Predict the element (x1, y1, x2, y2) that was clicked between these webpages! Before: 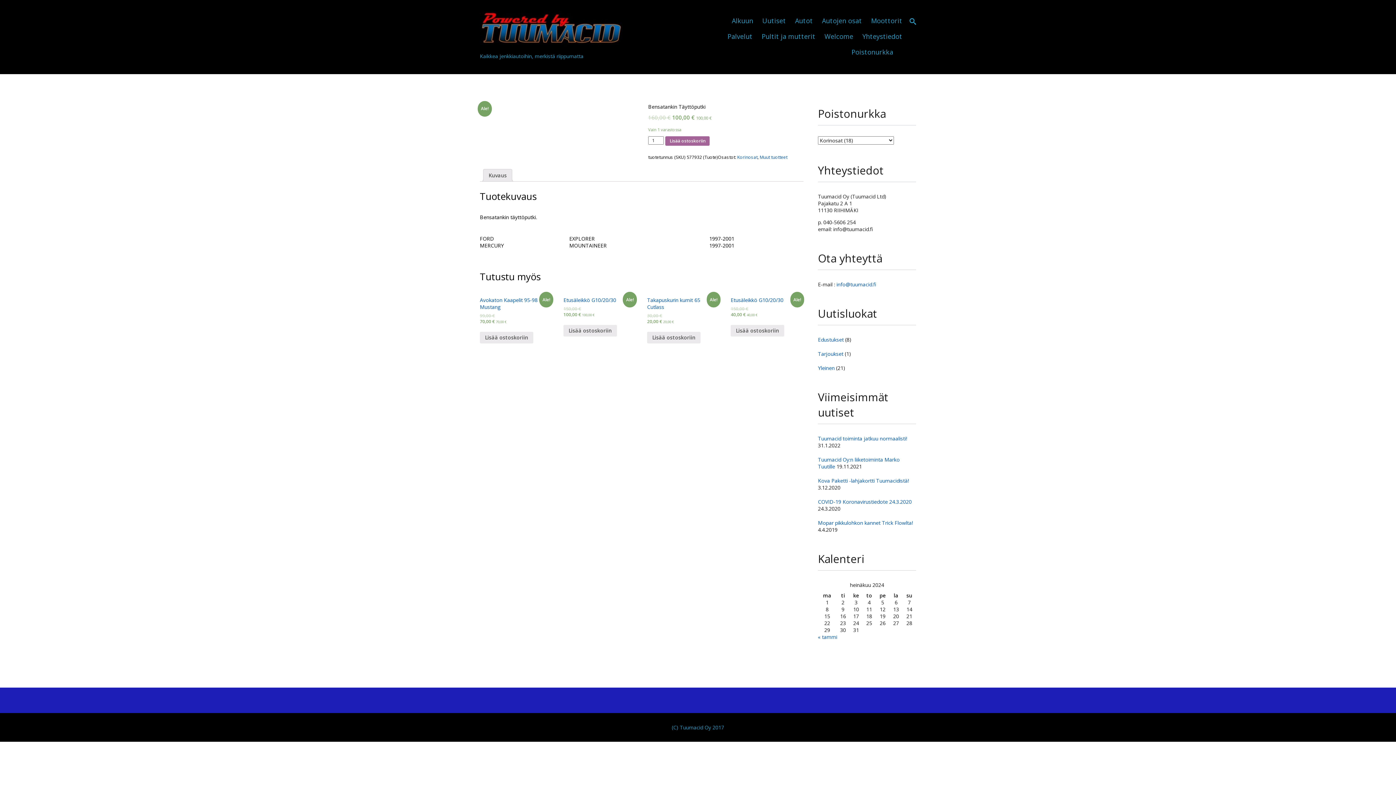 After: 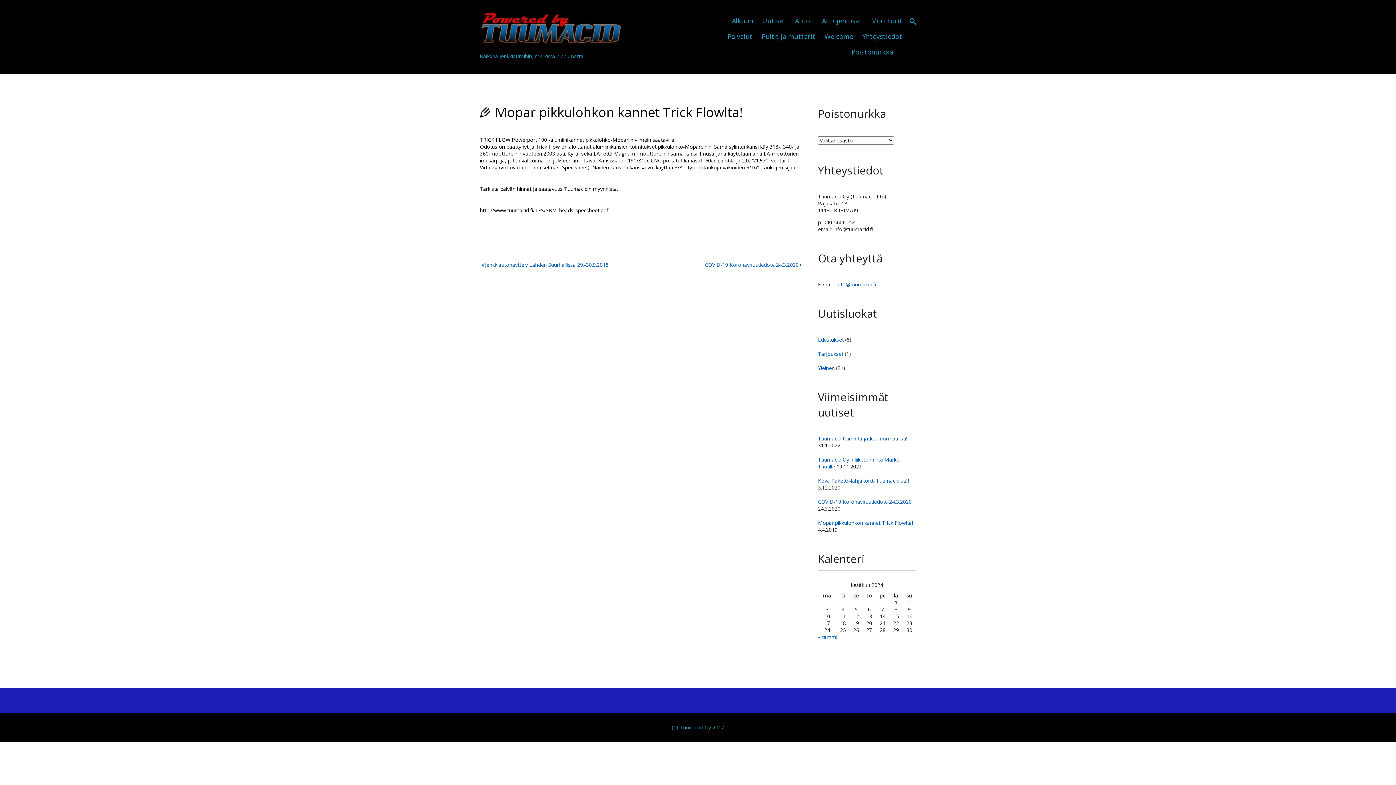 Action: bbox: (818, 519, 913, 526) label: Mopar pikkulohkon kannet Trick Flowlta!